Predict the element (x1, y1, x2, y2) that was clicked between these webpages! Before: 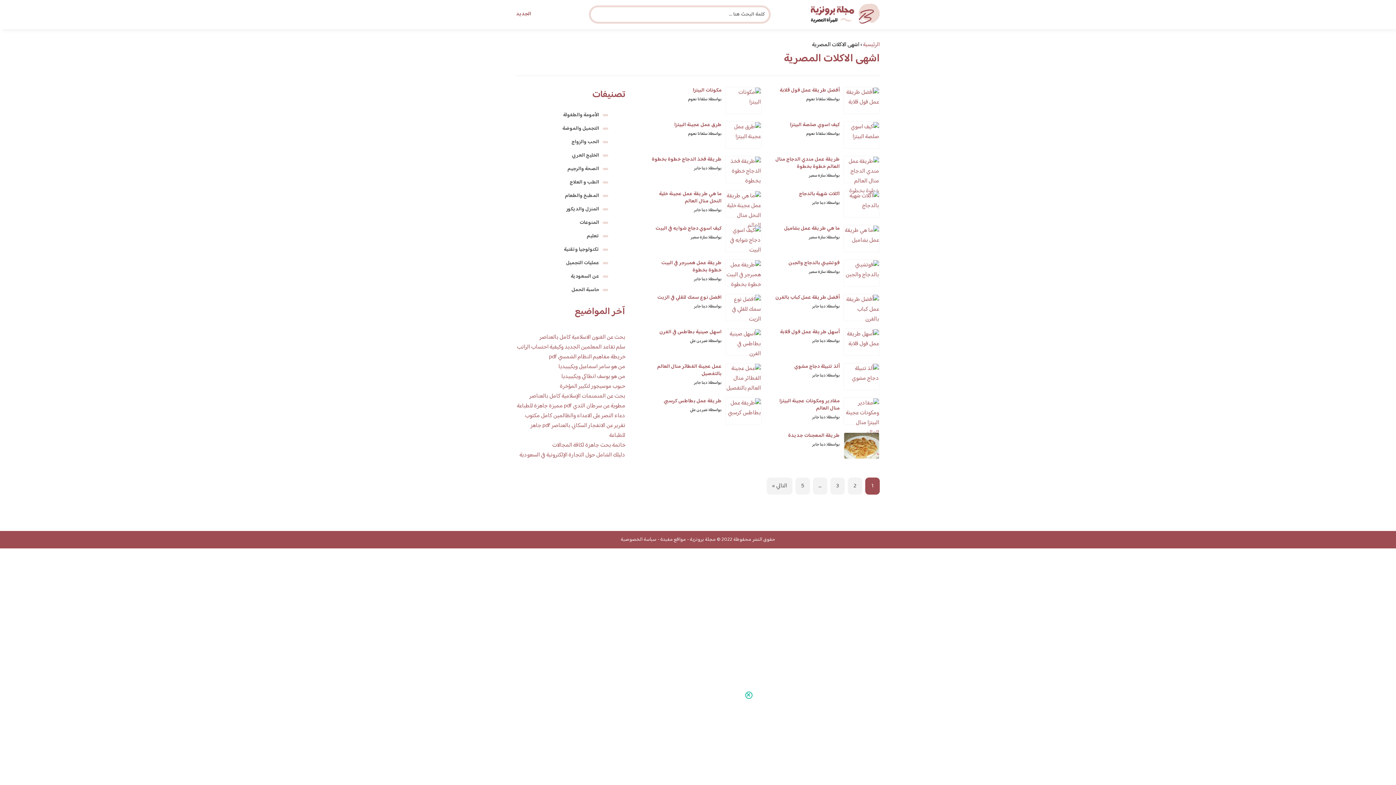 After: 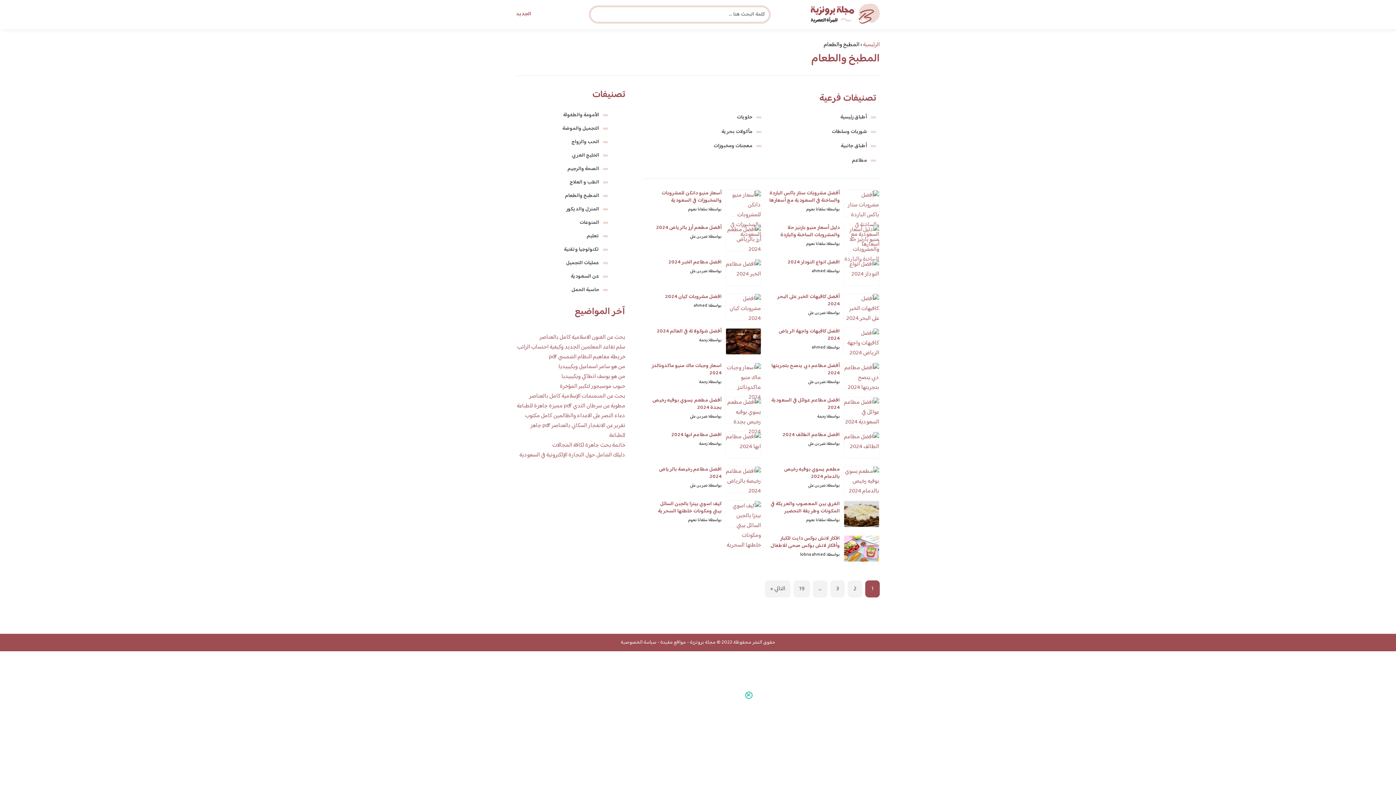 Action: bbox: (565, 191, 599, 200) label: المطبخ والطعام